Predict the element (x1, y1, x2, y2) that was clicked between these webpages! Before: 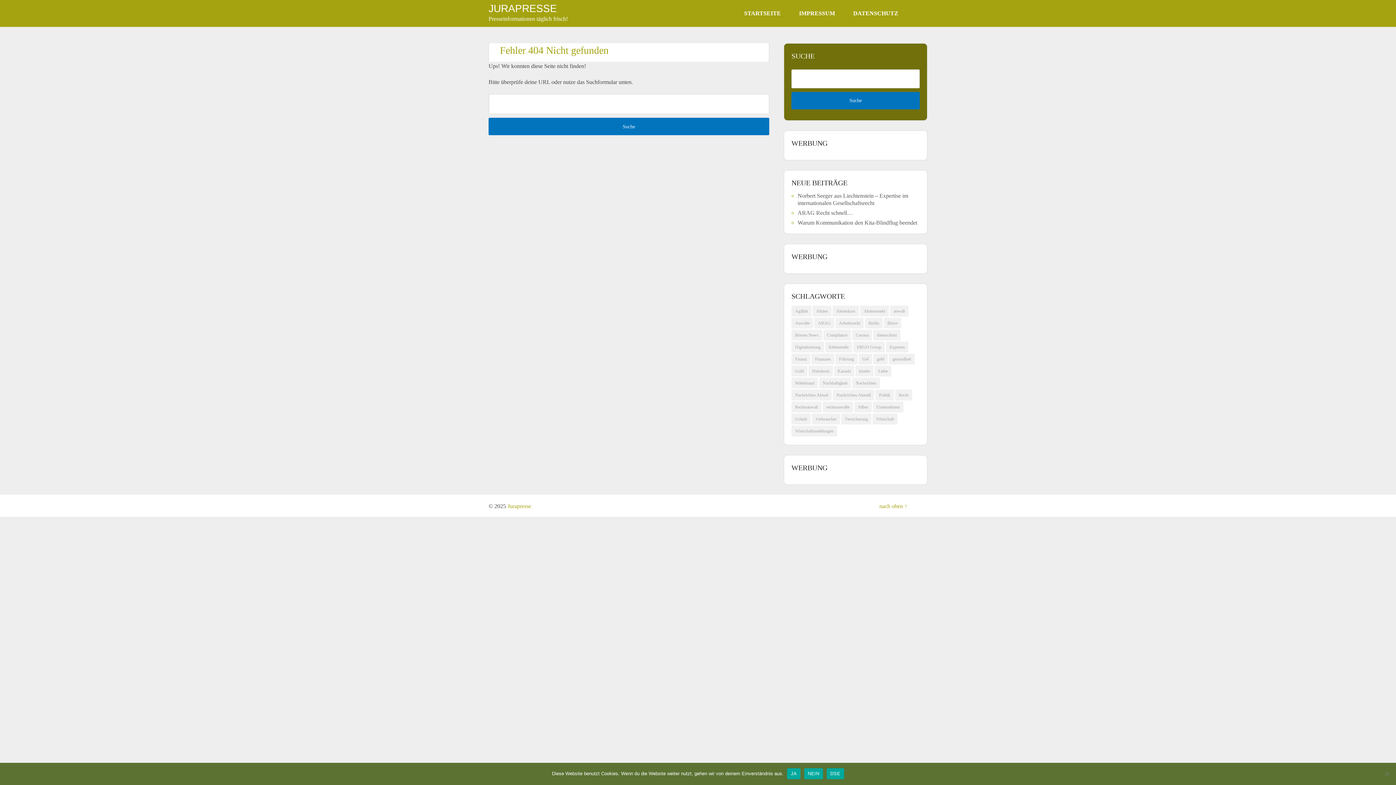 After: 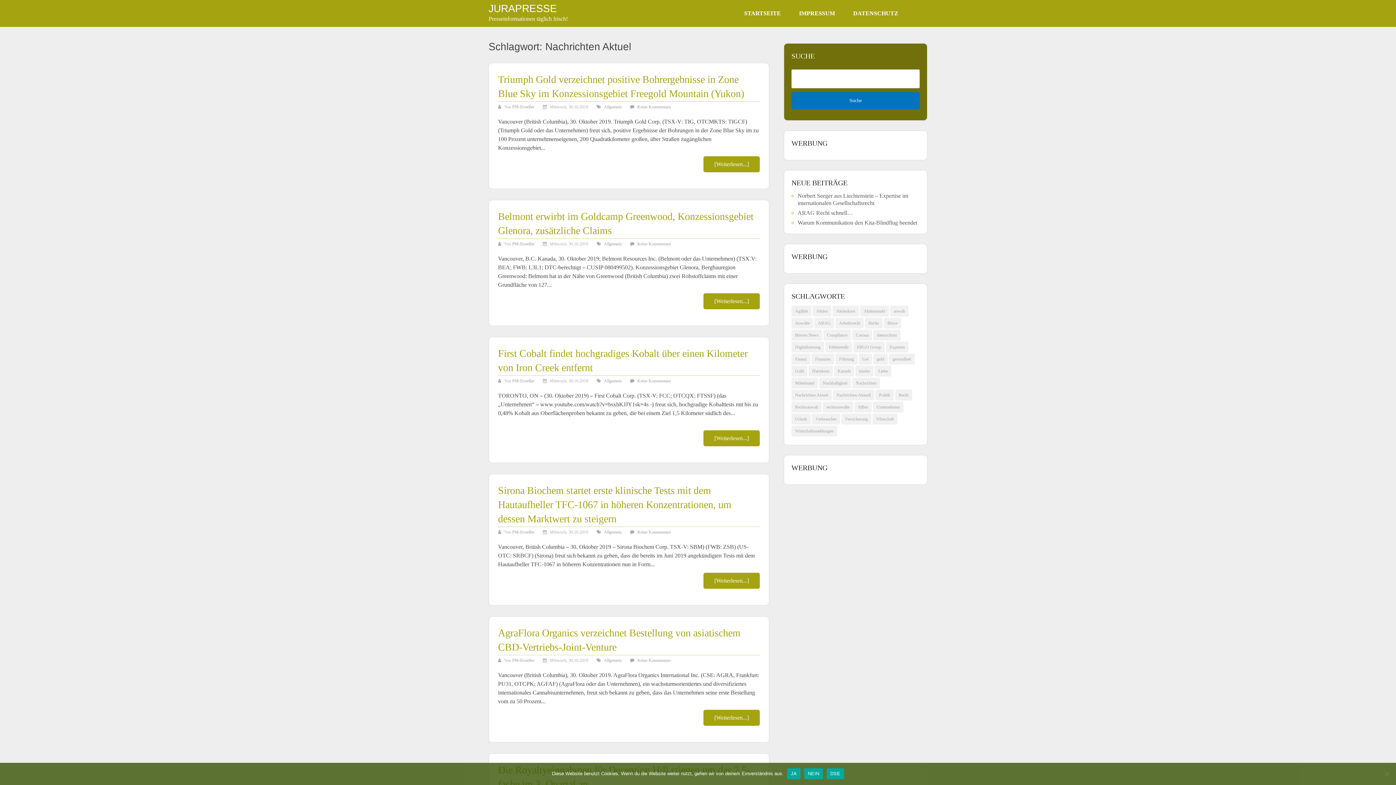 Action: bbox: (791, 389, 832, 400) label: Nachrichten Aktuel (670 Einträge)